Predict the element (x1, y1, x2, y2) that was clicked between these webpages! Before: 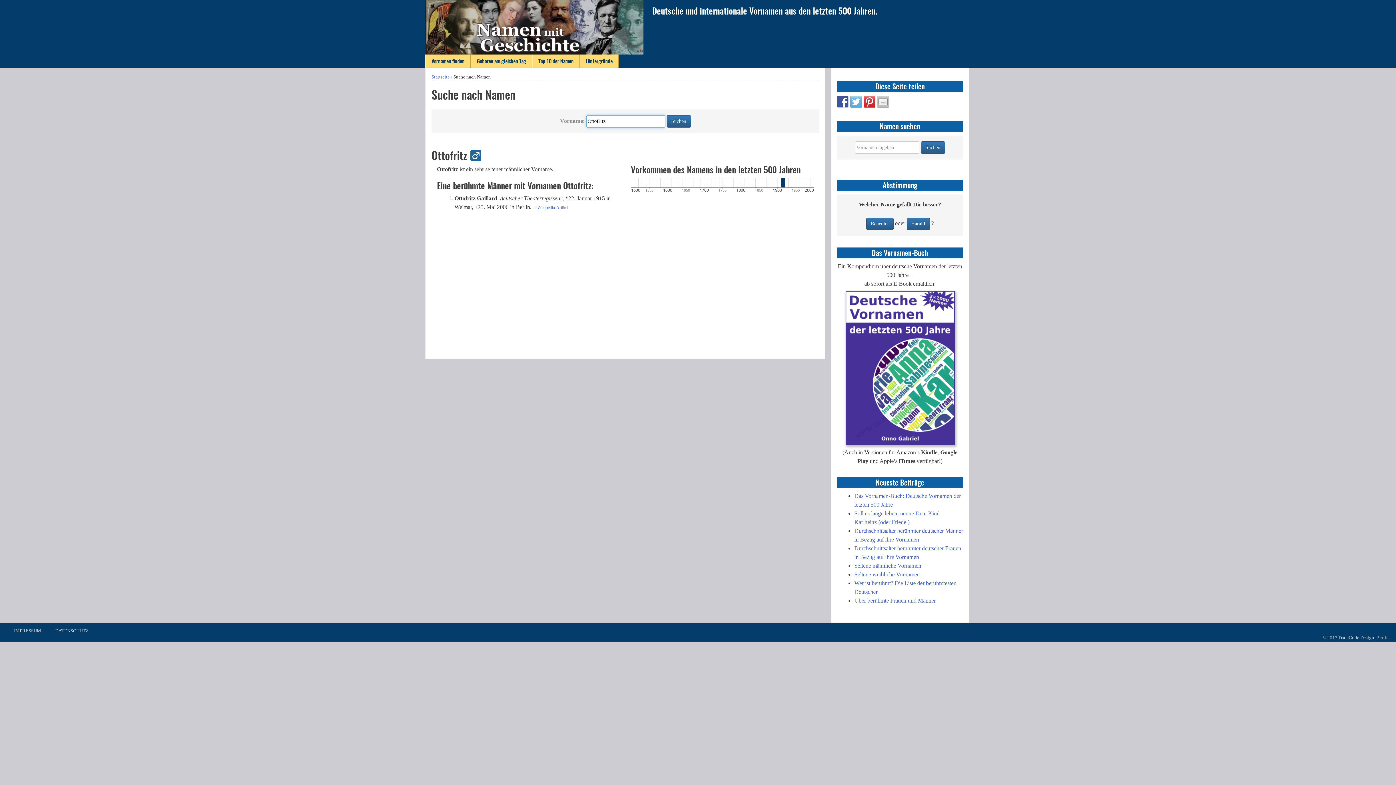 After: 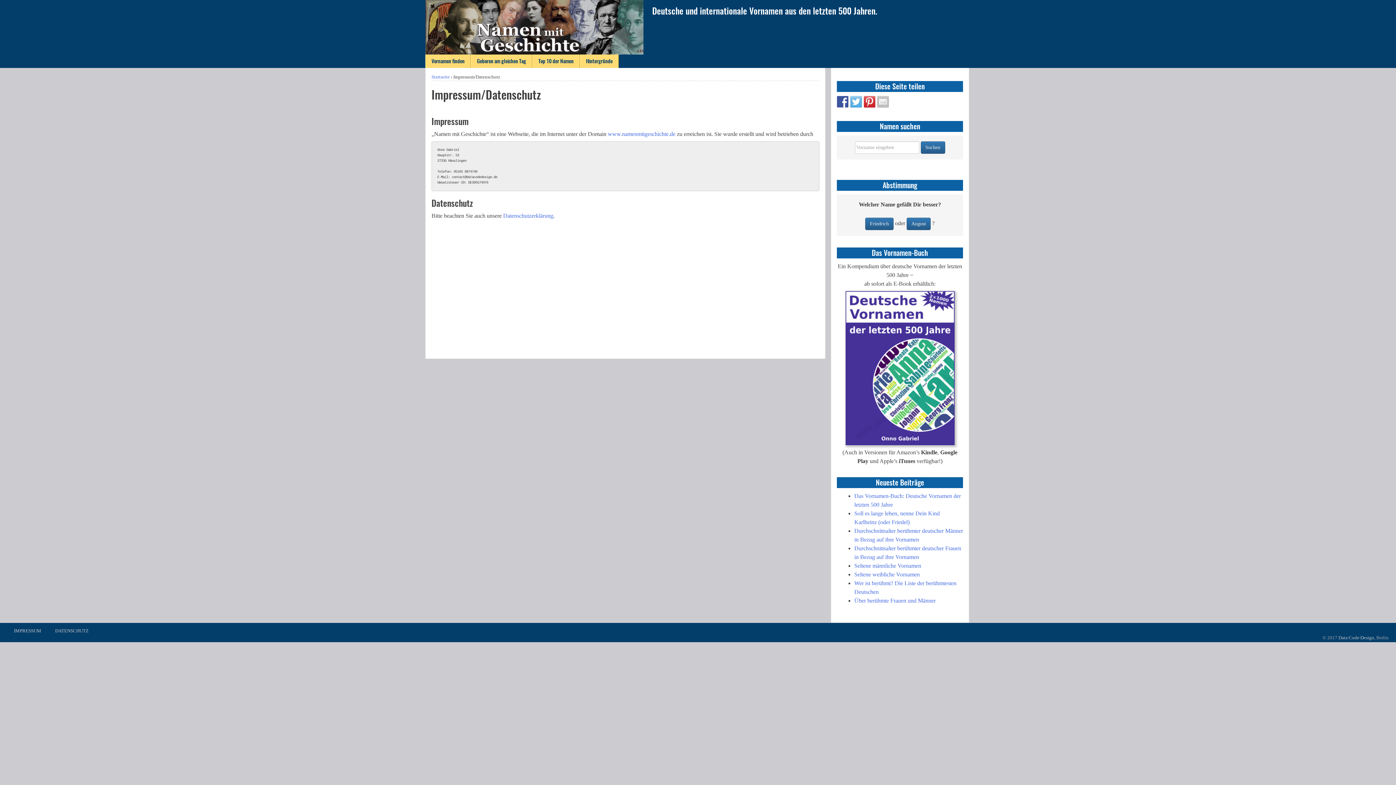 Action: bbox: (13, 628, 41, 633) label: IMPRESSUM